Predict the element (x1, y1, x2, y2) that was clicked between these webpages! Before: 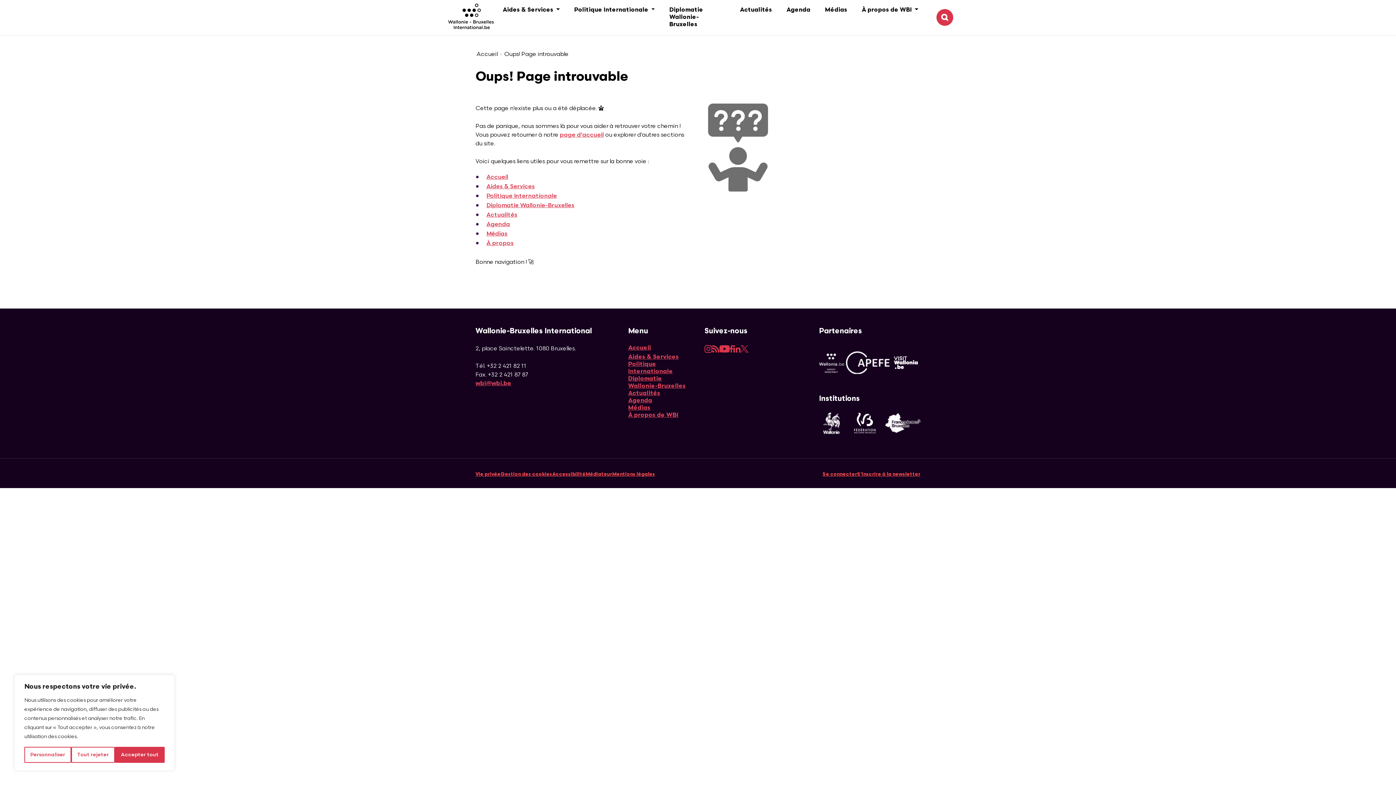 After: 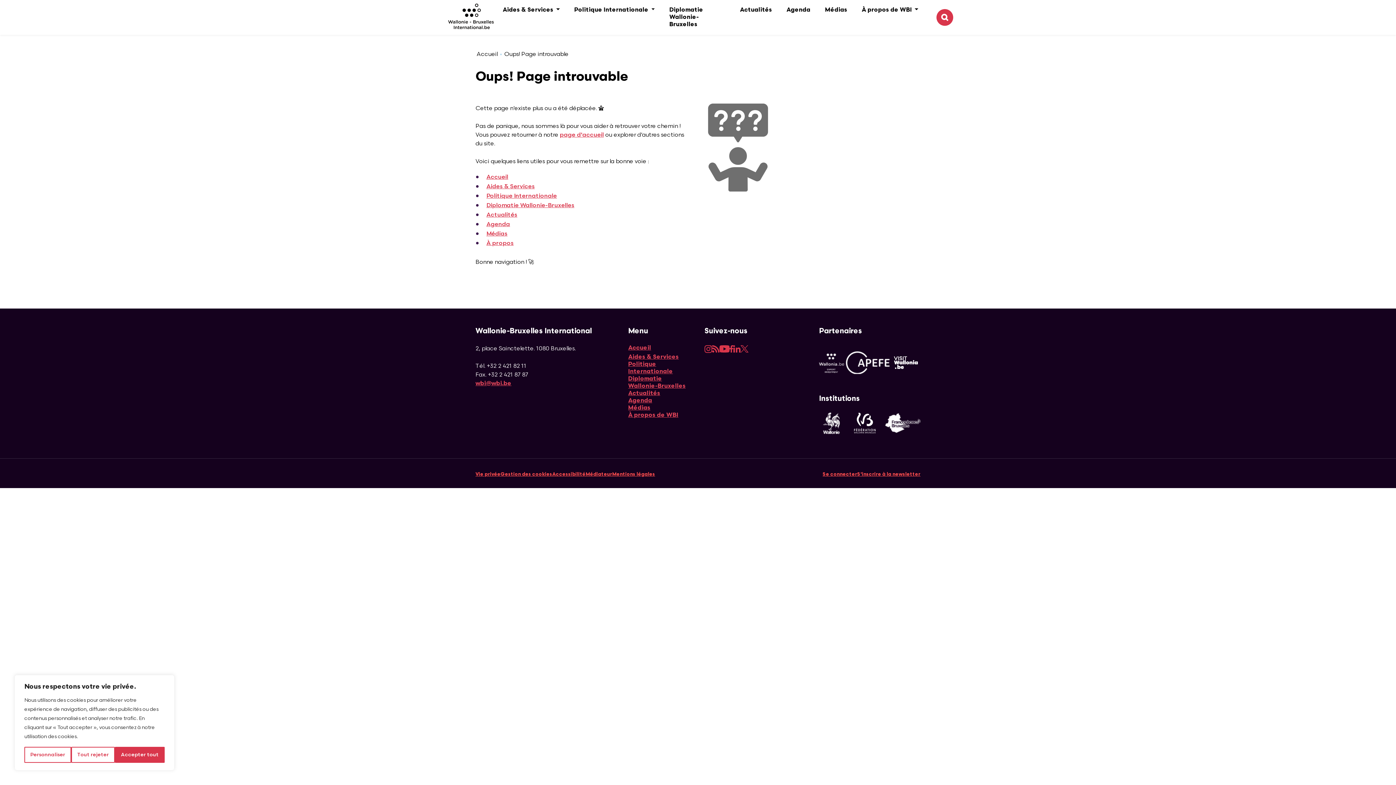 Action: bbox: (891, 354, 920, 371) label: Visit Wallonia